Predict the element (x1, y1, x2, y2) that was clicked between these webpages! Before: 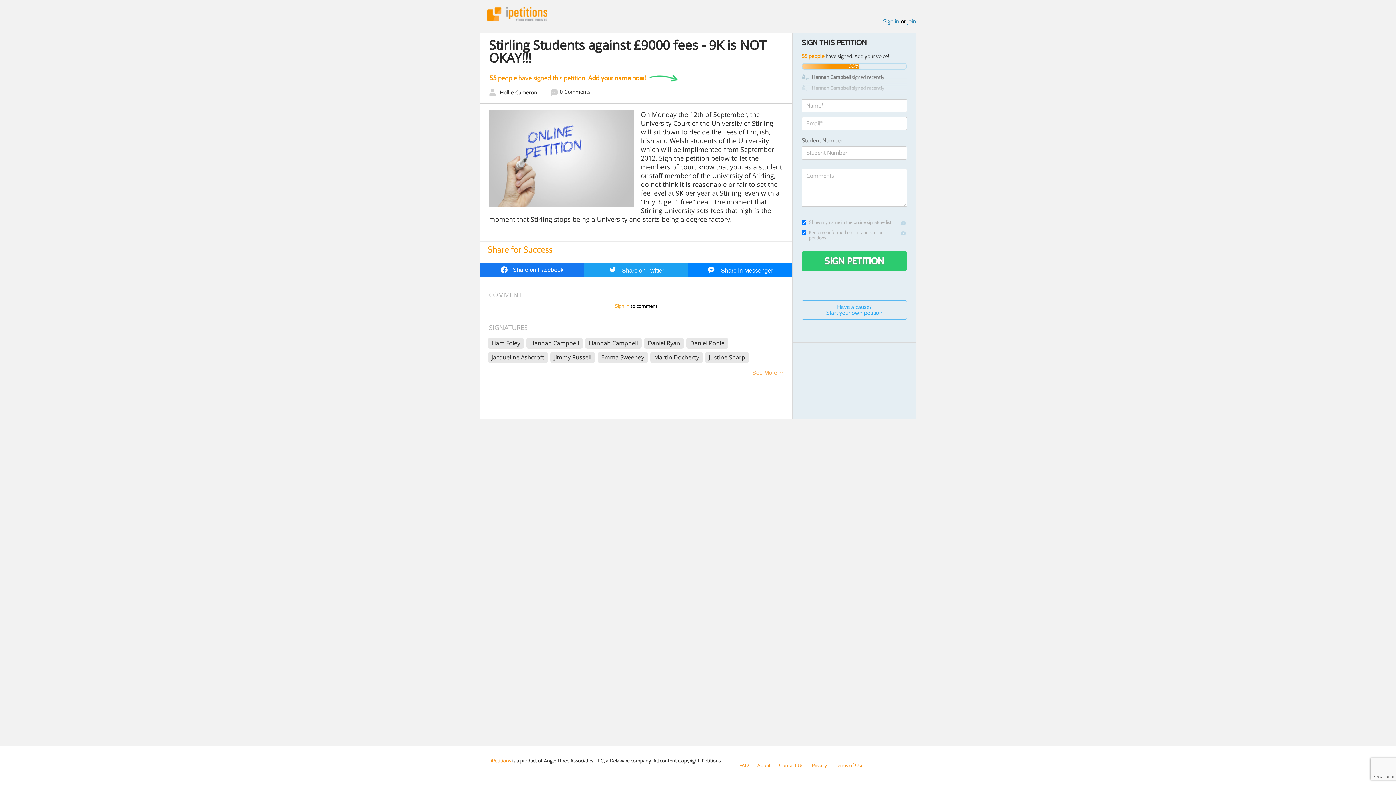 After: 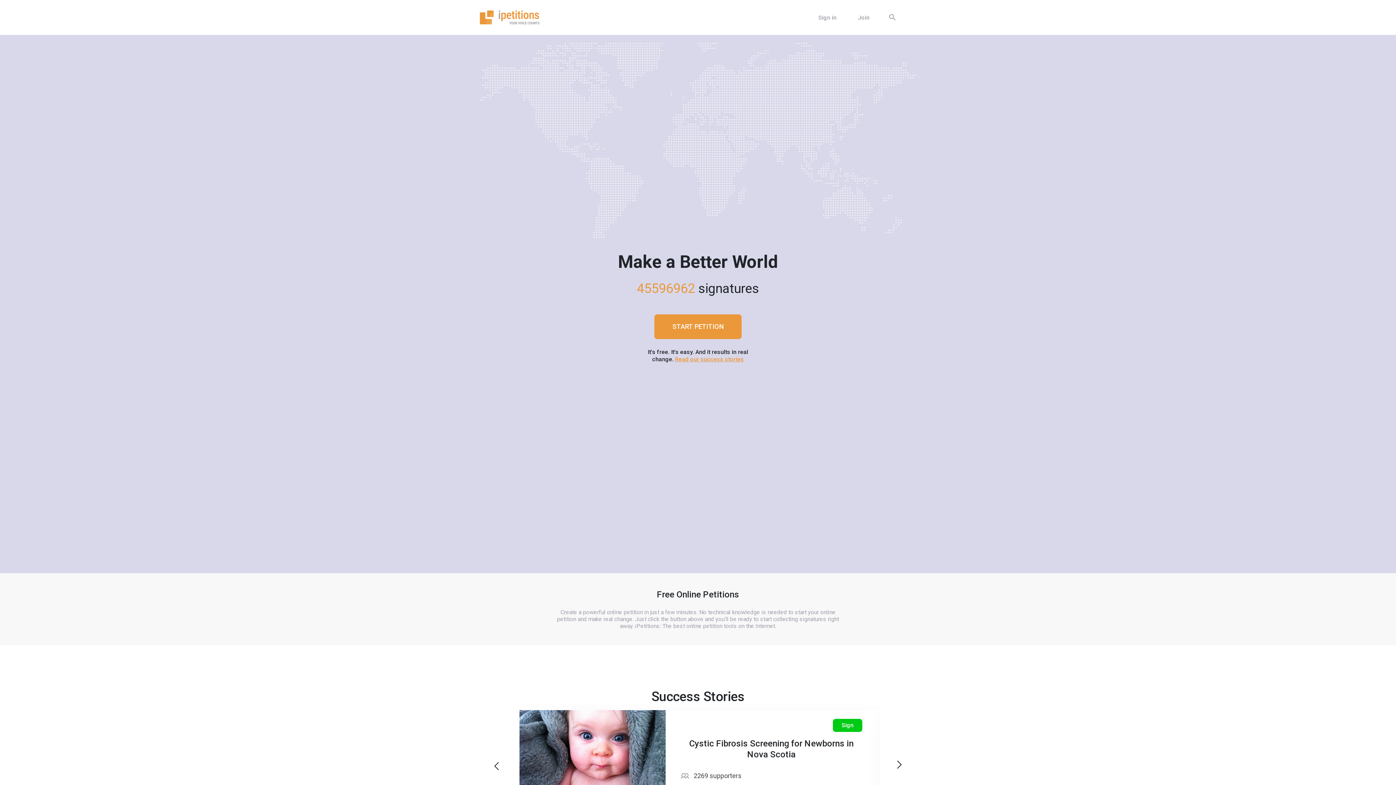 Action: label: iPetitions bbox: (487, 7, 547, 21)